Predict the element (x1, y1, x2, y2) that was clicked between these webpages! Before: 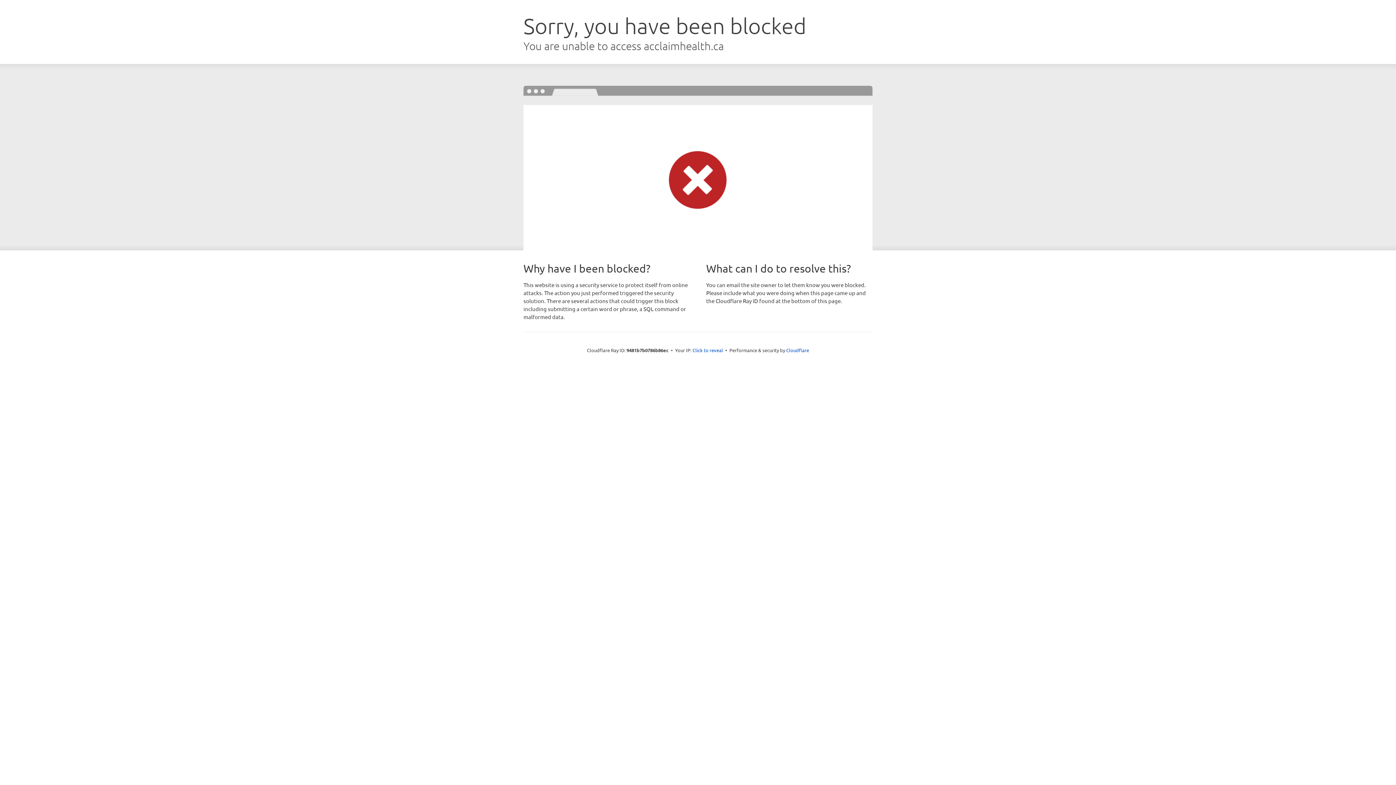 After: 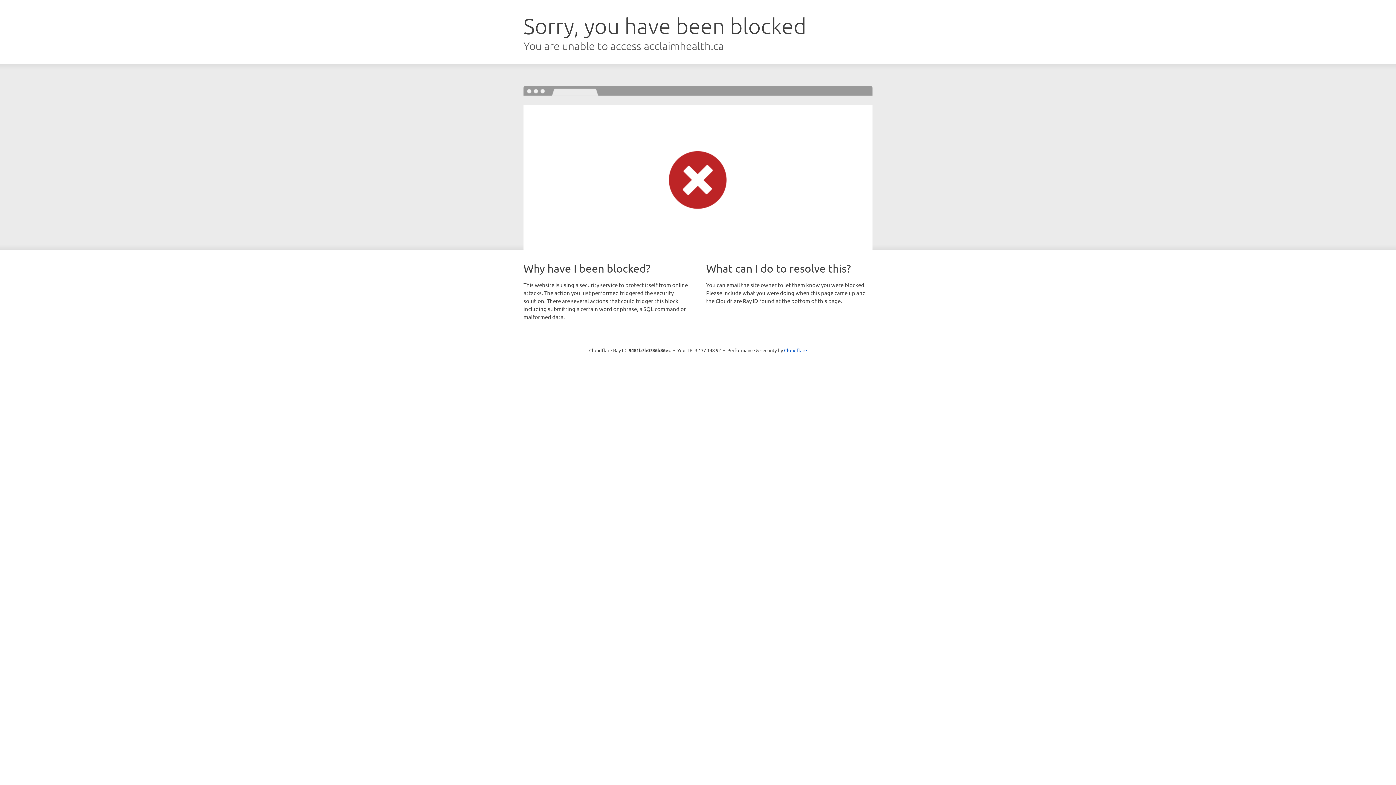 Action: label: Click to reveal bbox: (692, 346, 723, 353)